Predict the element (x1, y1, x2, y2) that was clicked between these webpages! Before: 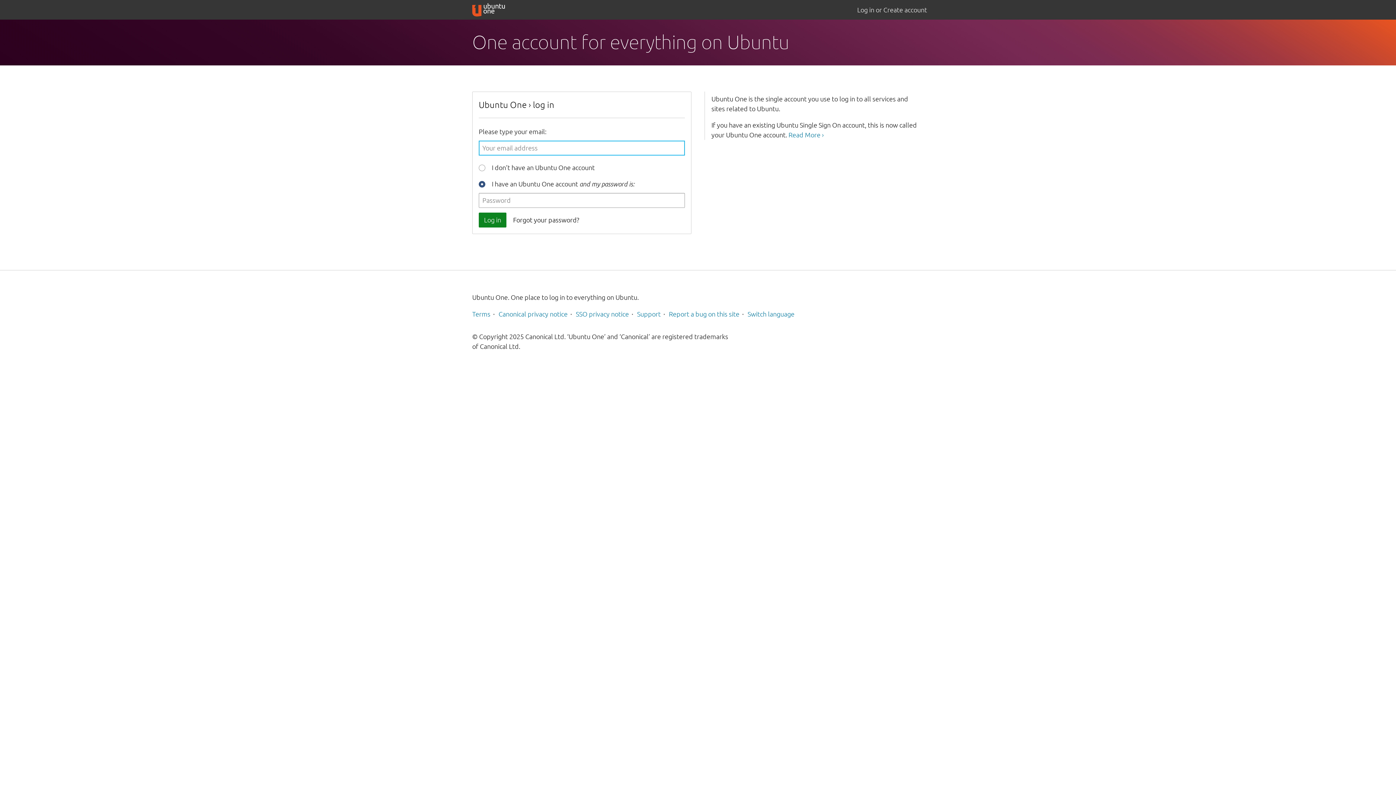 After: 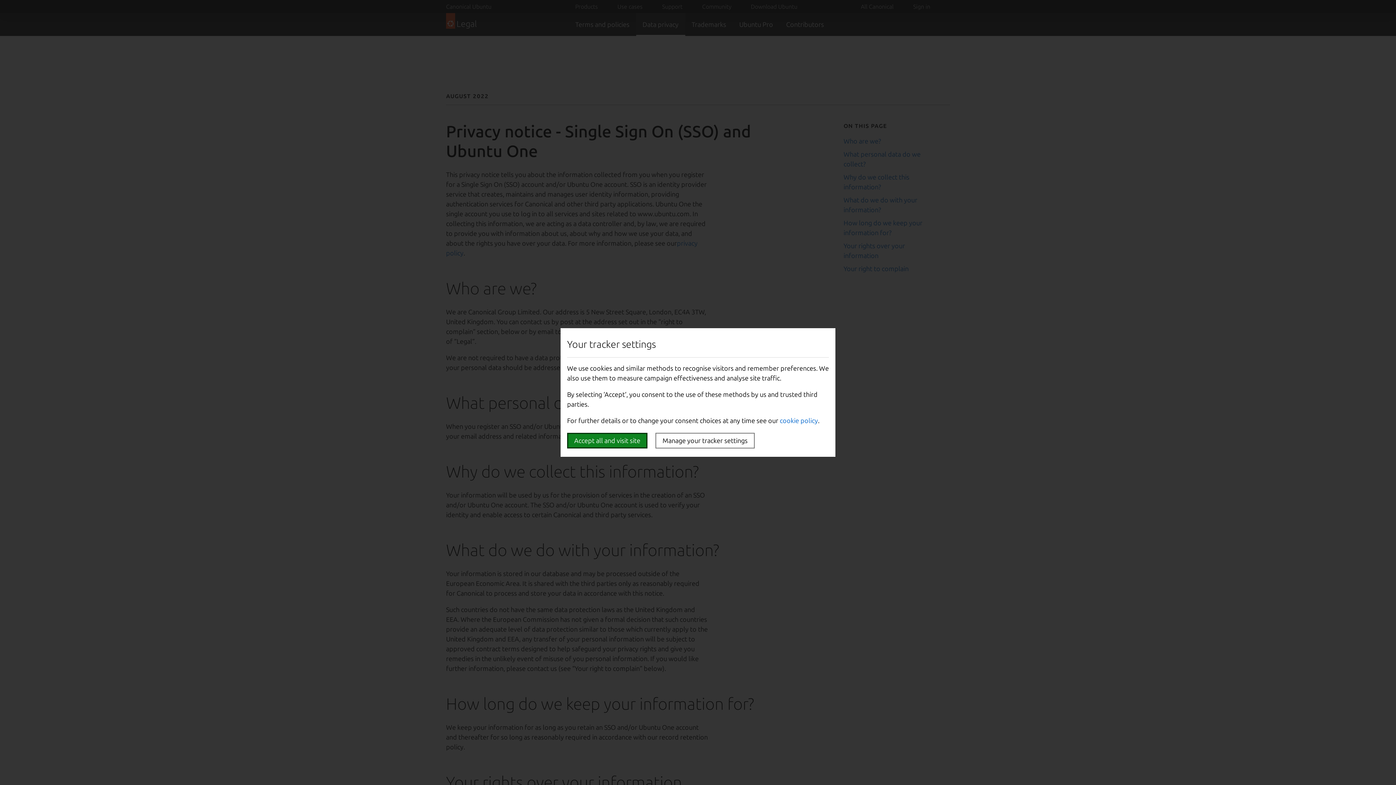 Action: label: SSO privacy notice bbox: (576, 310, 629, 317)